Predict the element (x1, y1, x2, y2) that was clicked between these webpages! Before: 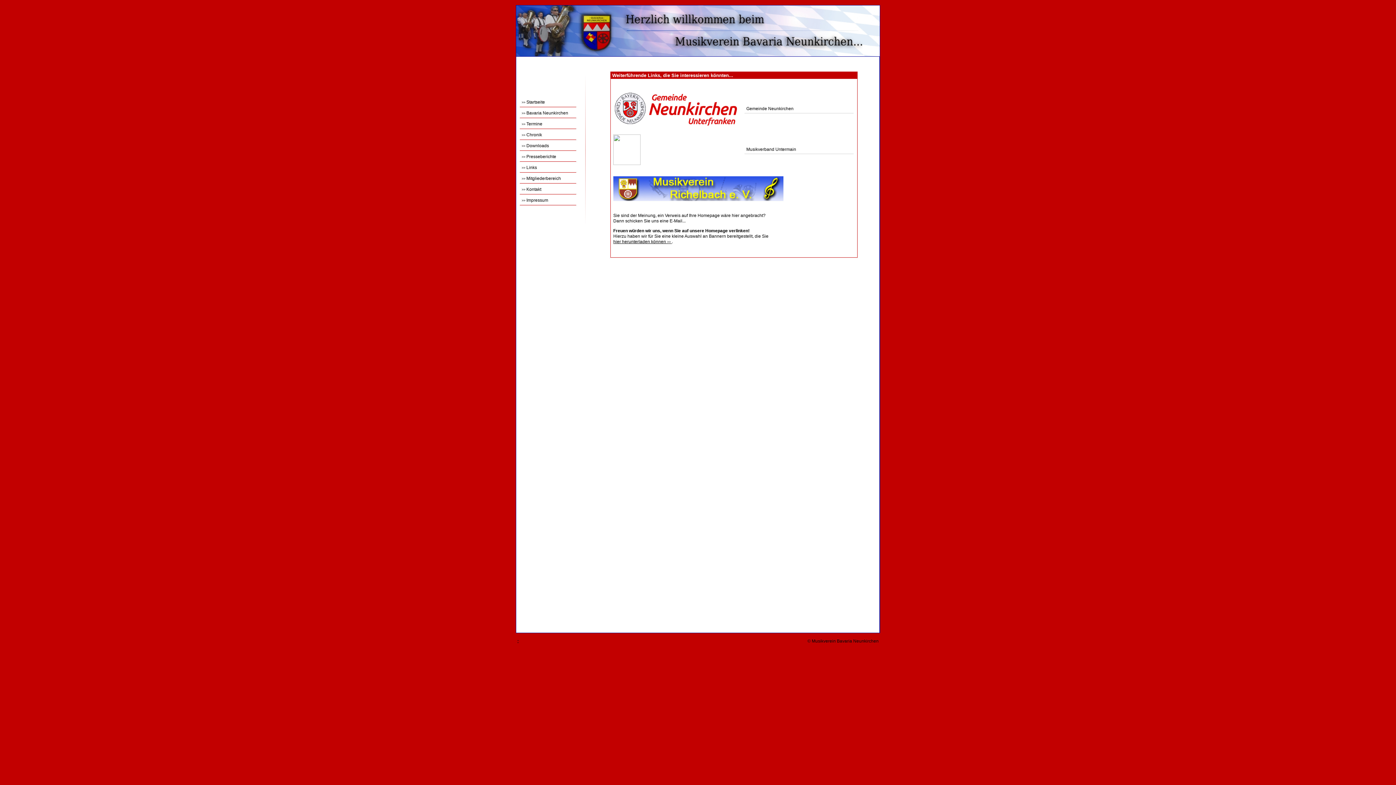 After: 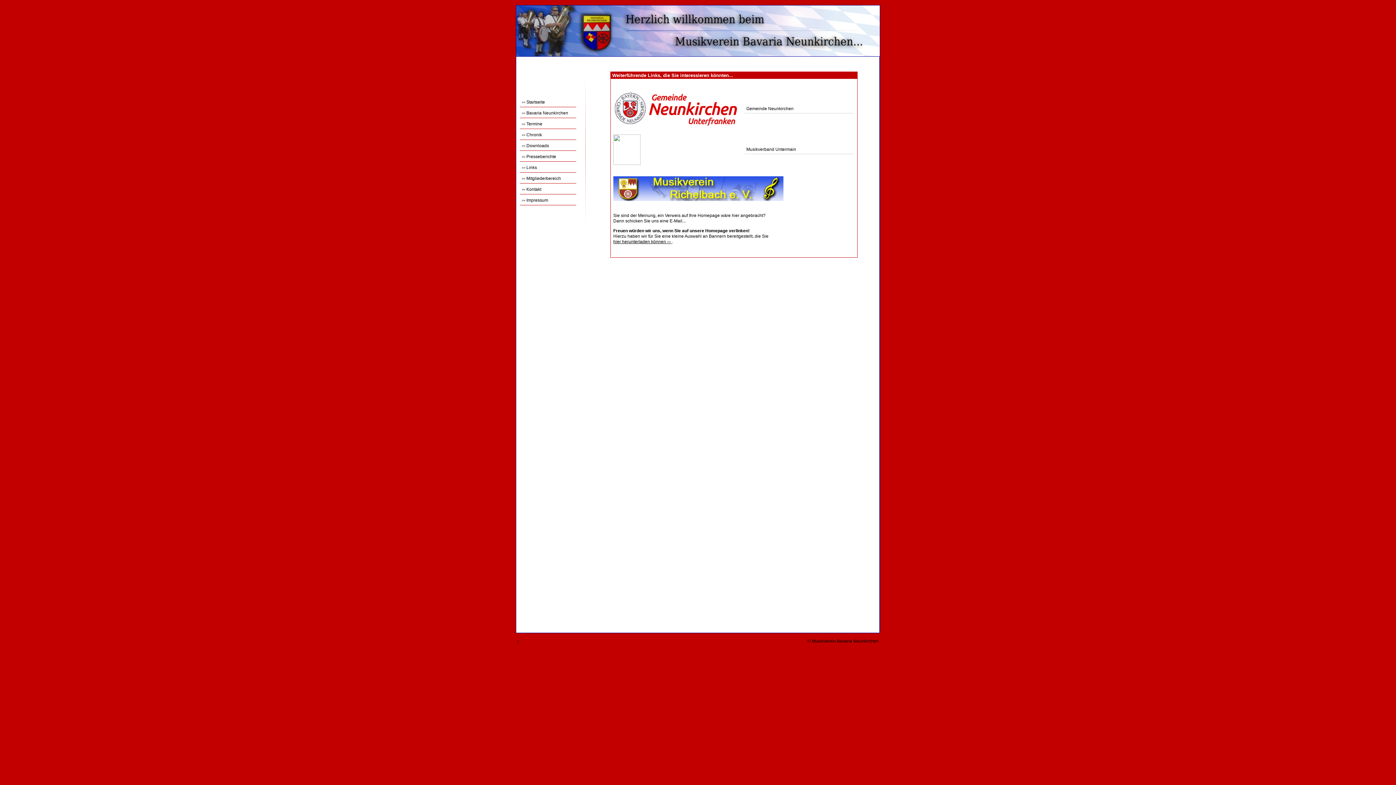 Action: bbox: (520, 163, 576, 172) label: >> Links